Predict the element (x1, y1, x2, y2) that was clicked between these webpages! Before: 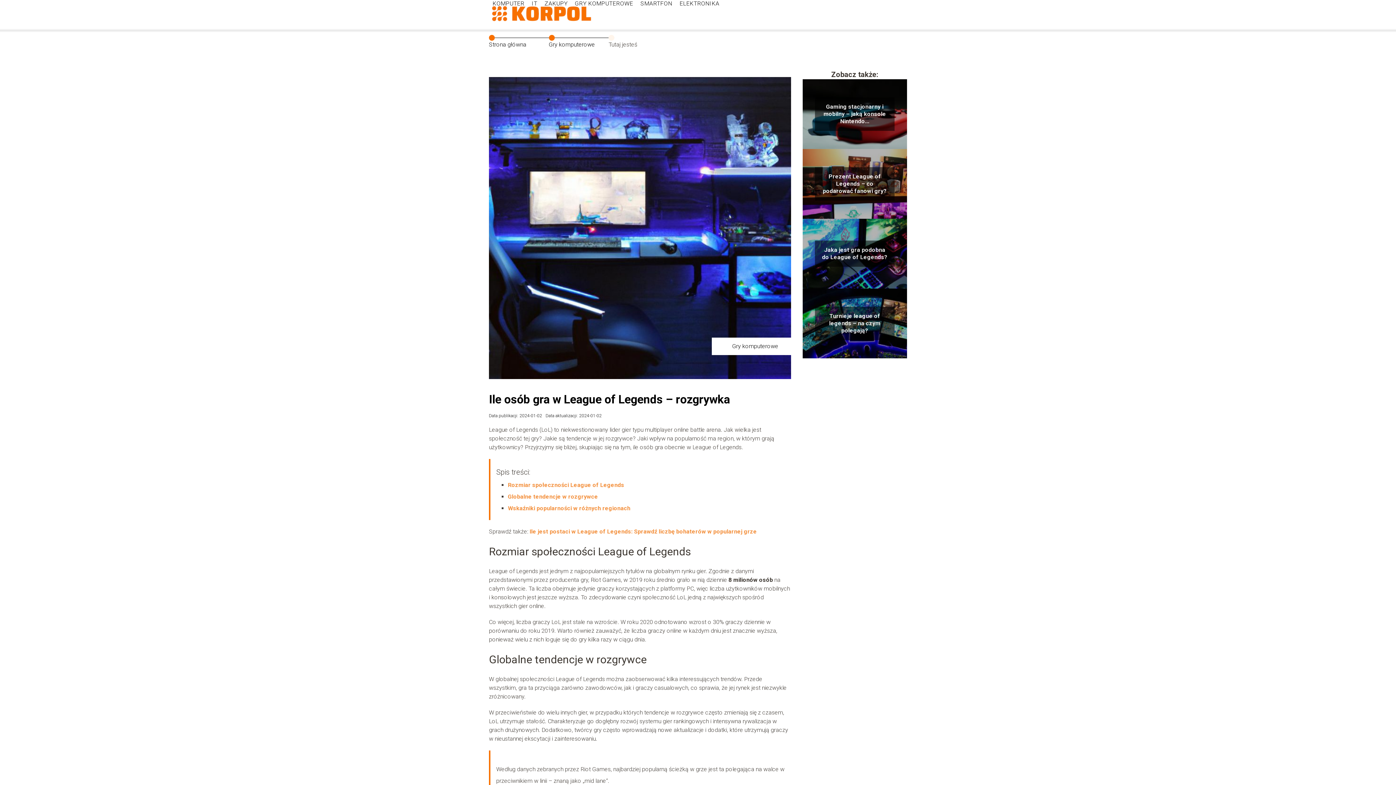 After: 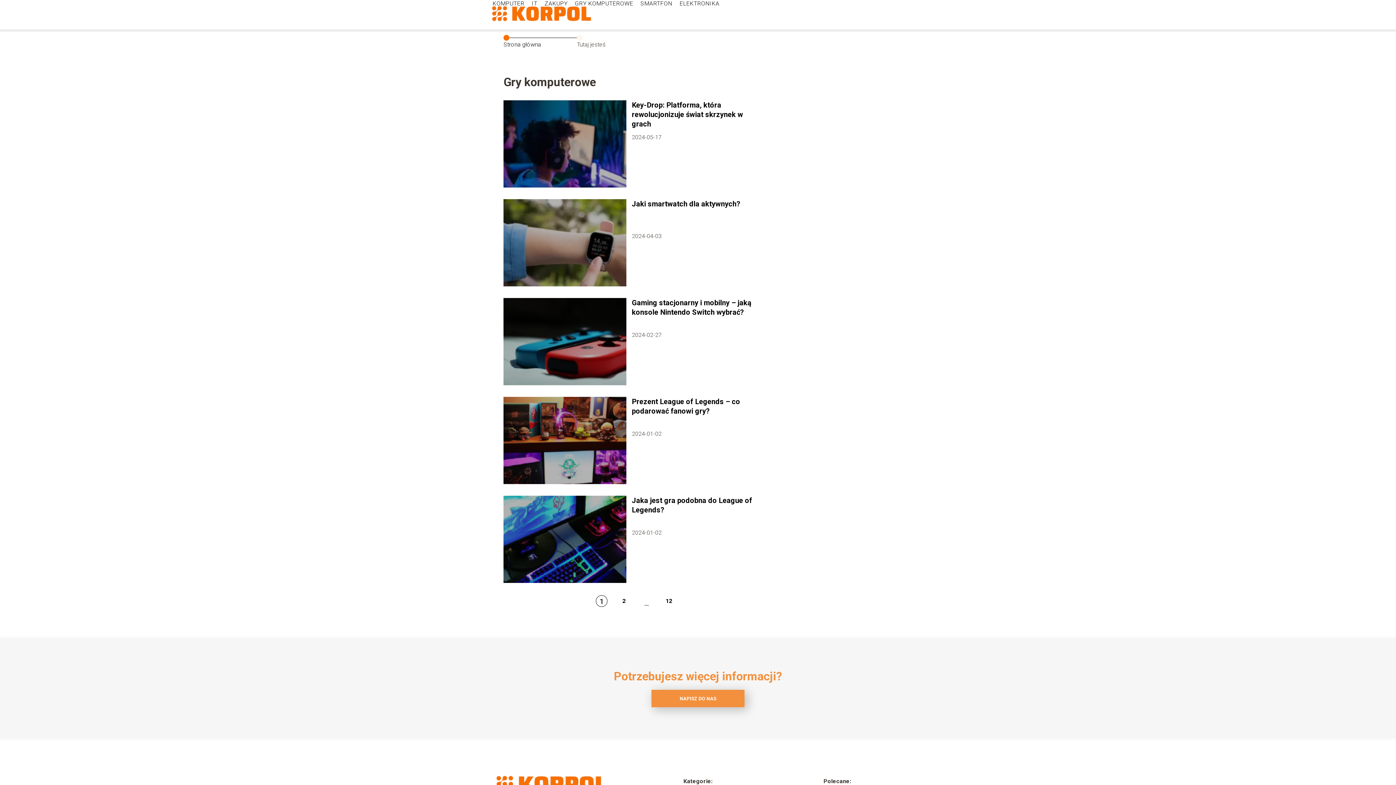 Action: label: Gry komputerowe bbox: (548, 41, 595, 48)